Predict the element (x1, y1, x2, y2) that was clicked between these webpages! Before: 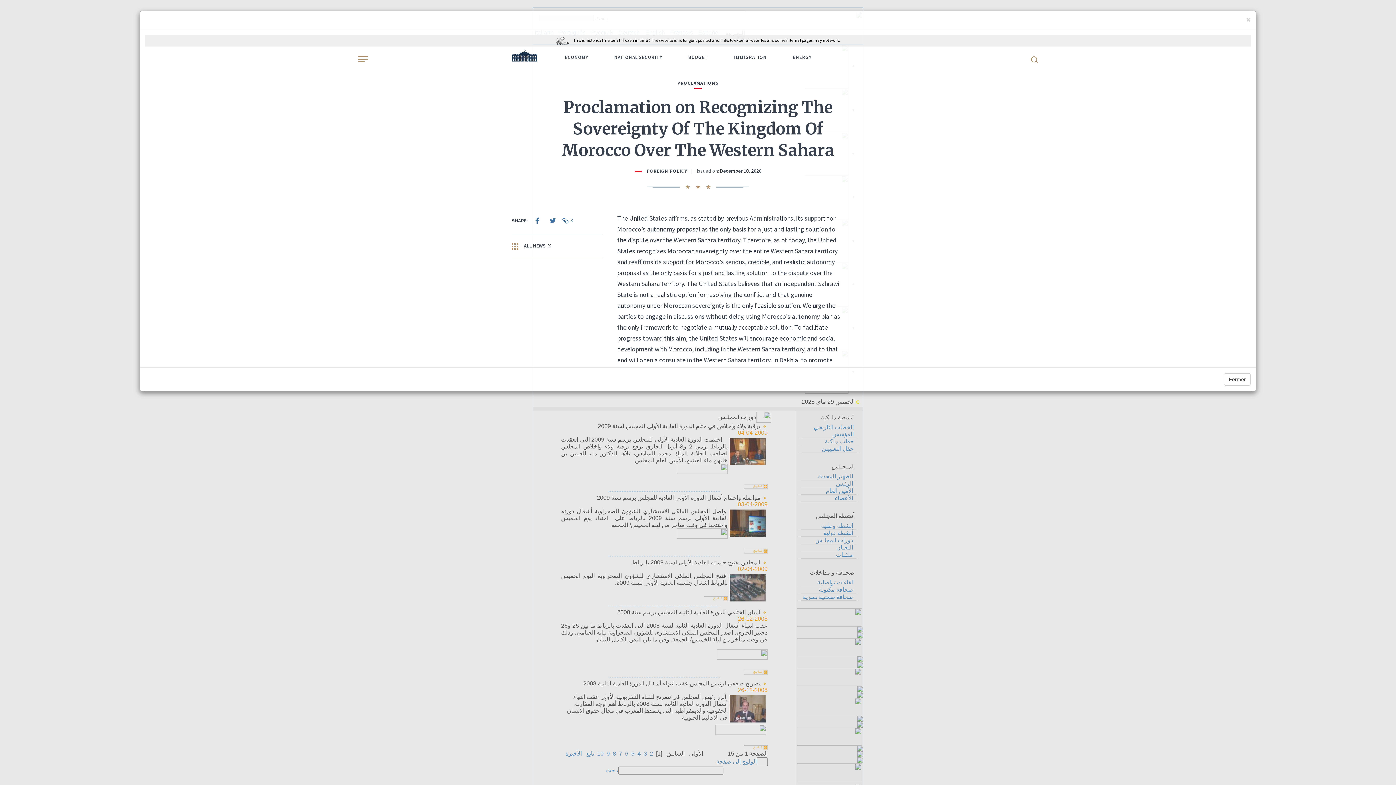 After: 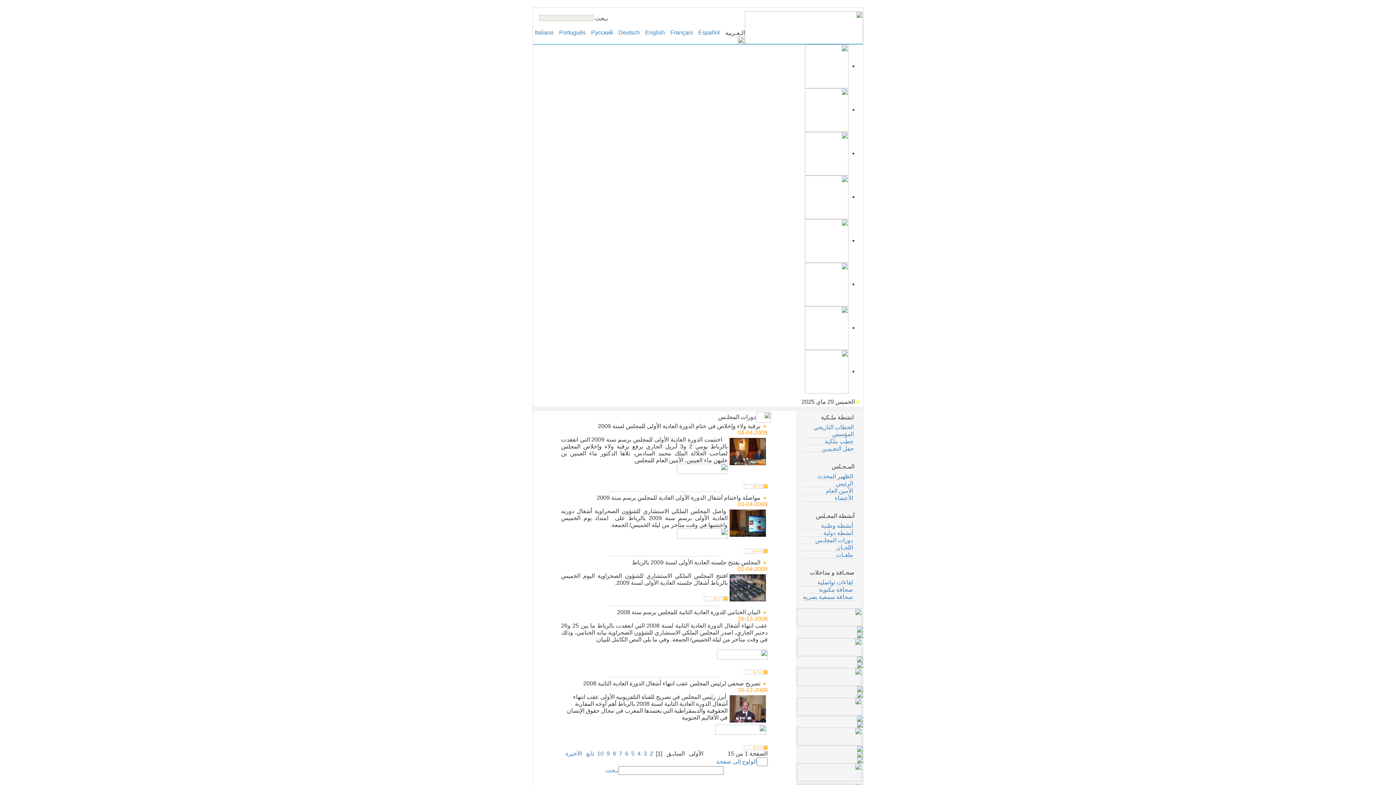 Action: label: × bbox: (1246, 16, 1250, 23)